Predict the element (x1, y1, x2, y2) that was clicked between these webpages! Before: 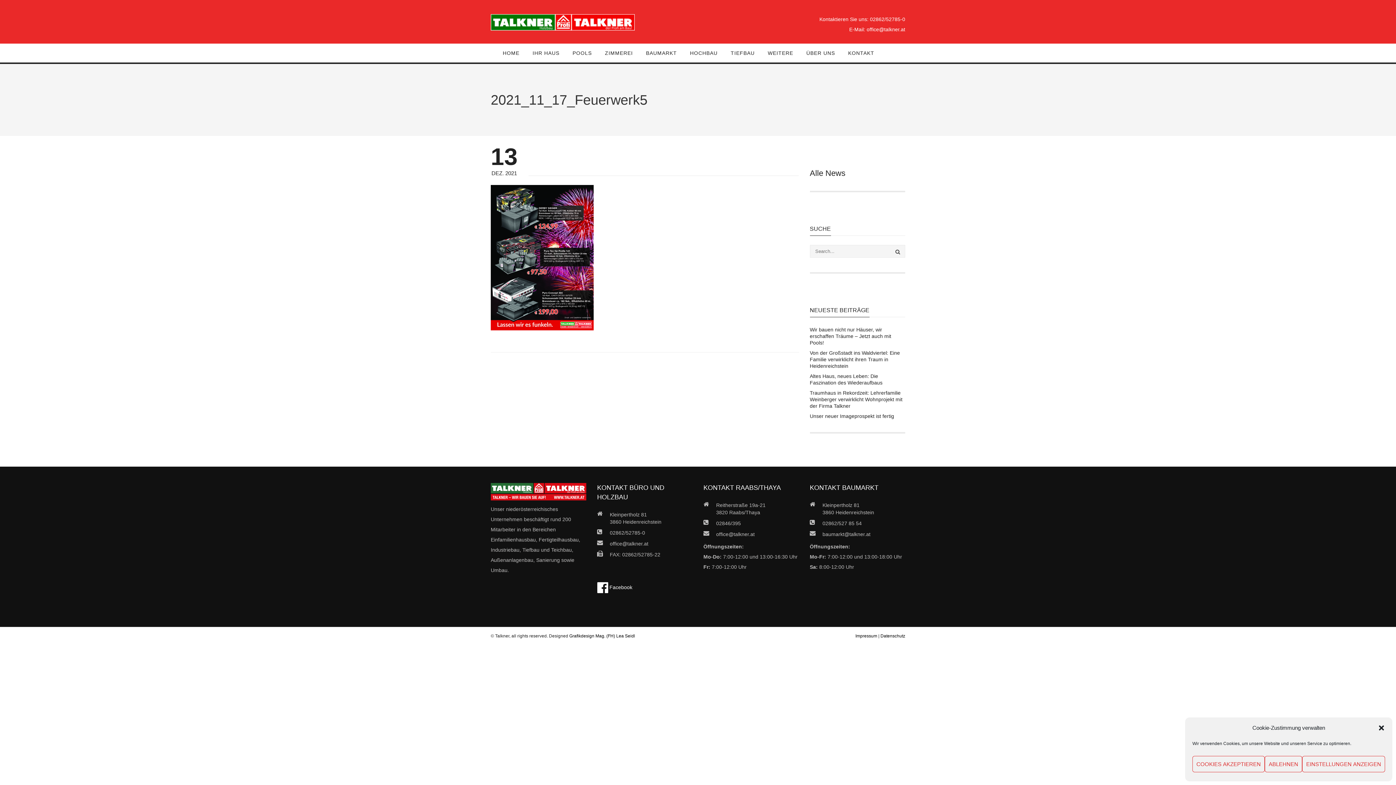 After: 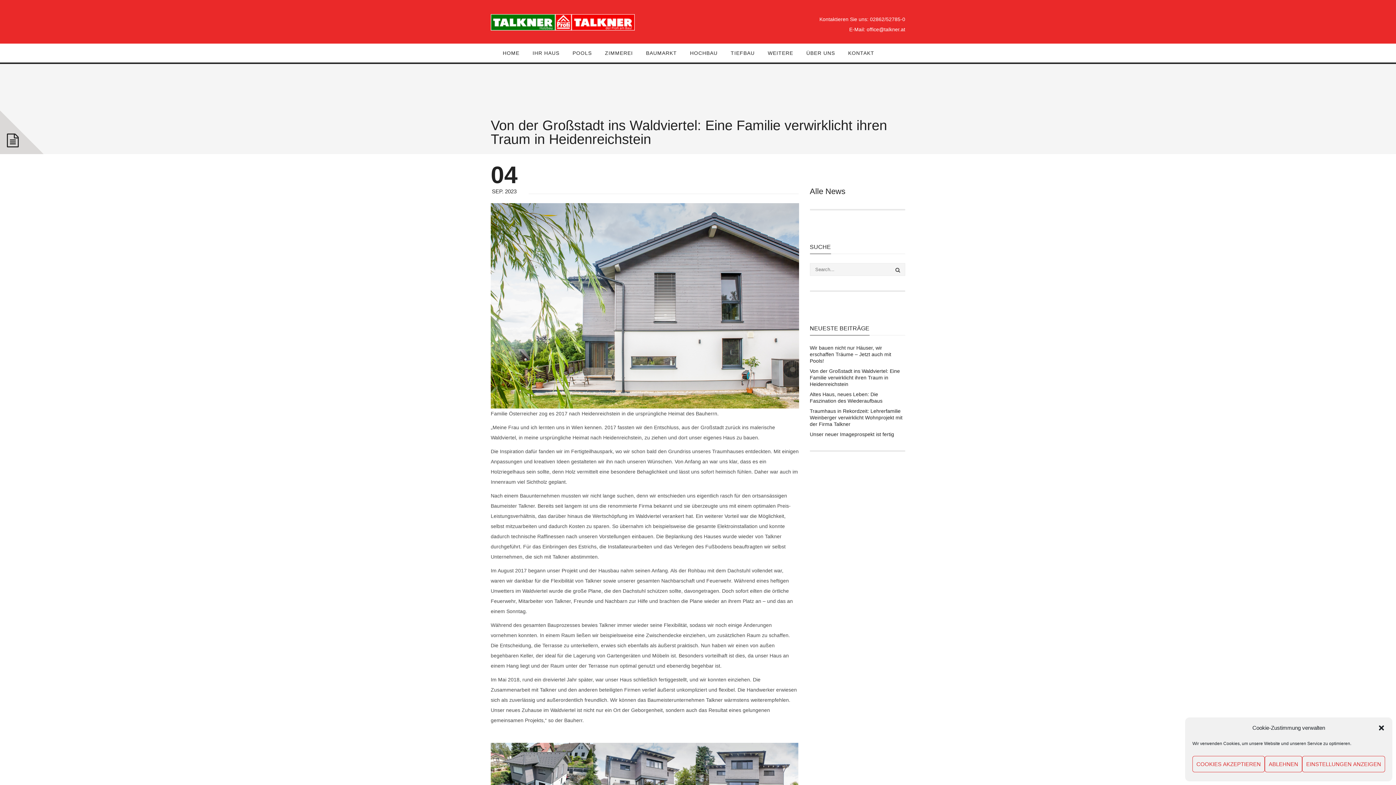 Action: label: Von der Großstadt ins Waldviertel: Eine Familie verwirklicht ihren Traum in Heidenreichstein bbox: (810, 349, 905, 369)